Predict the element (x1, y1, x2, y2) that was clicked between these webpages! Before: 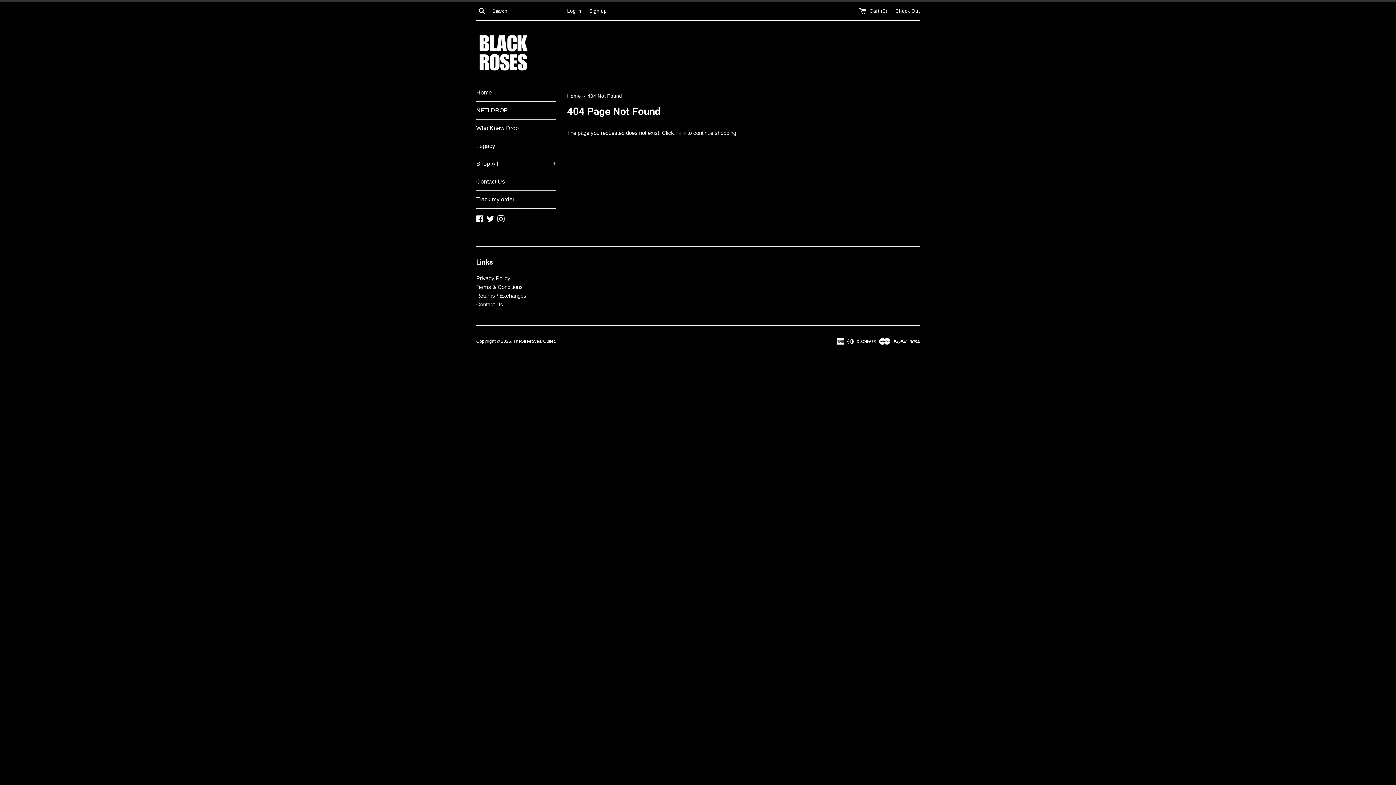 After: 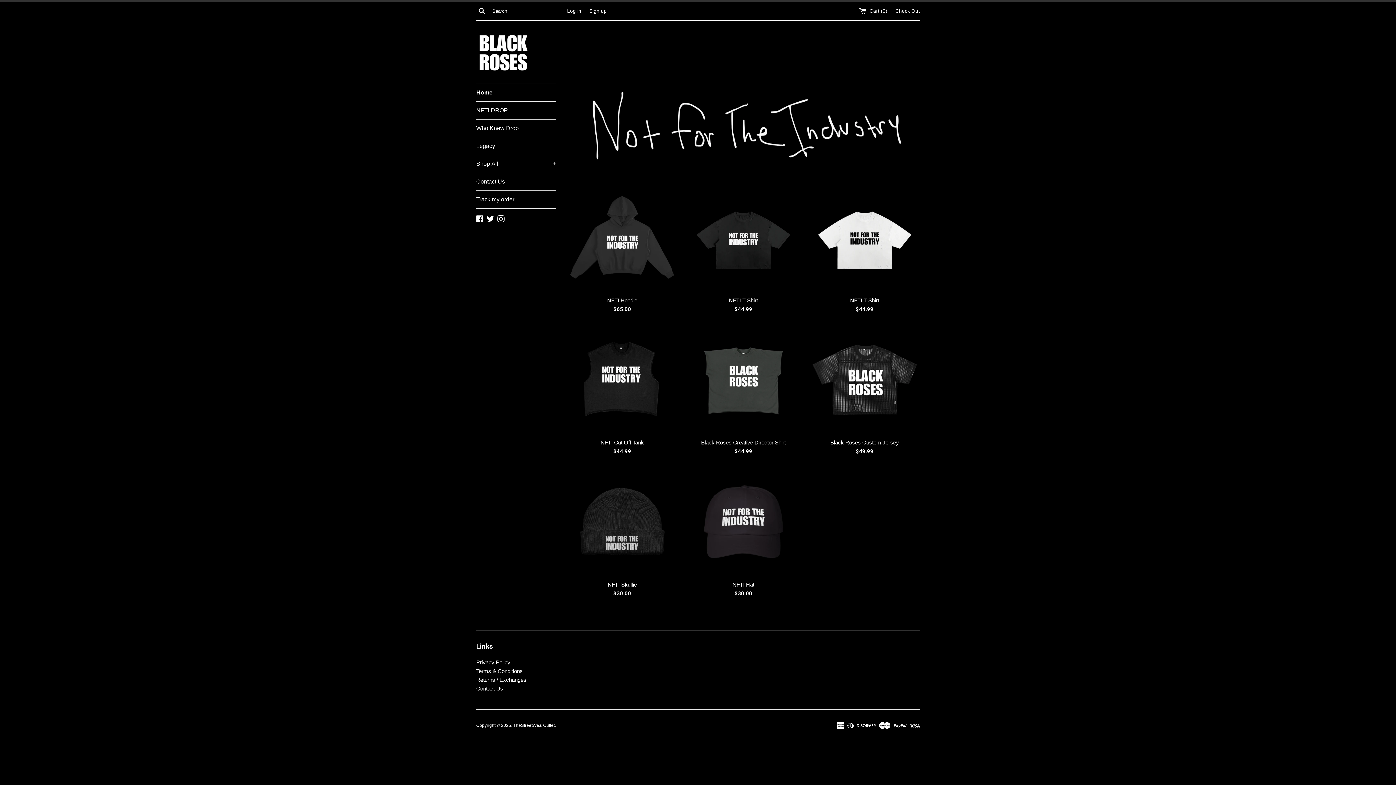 Action: bbox: (513, 338, 554, 344) label: TheStreetWearOutlet